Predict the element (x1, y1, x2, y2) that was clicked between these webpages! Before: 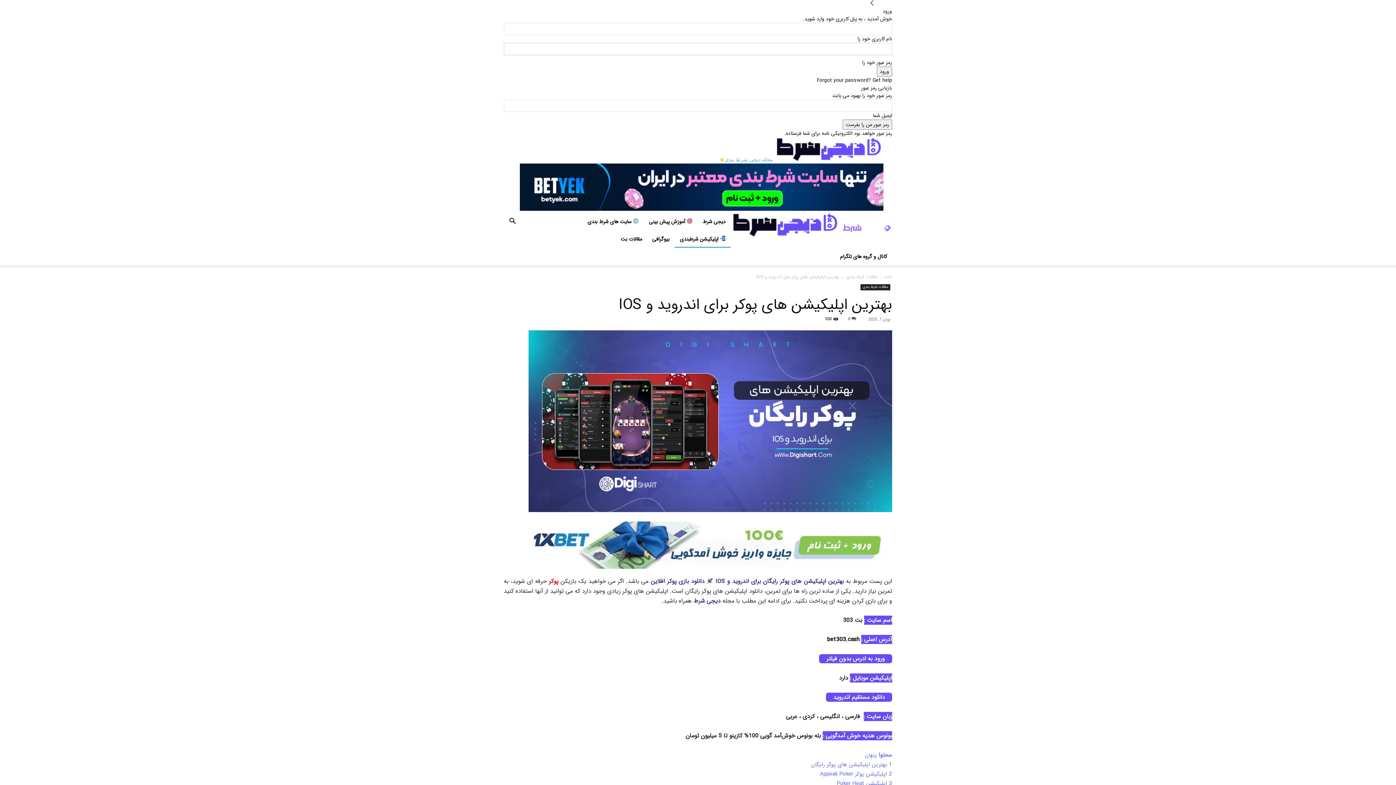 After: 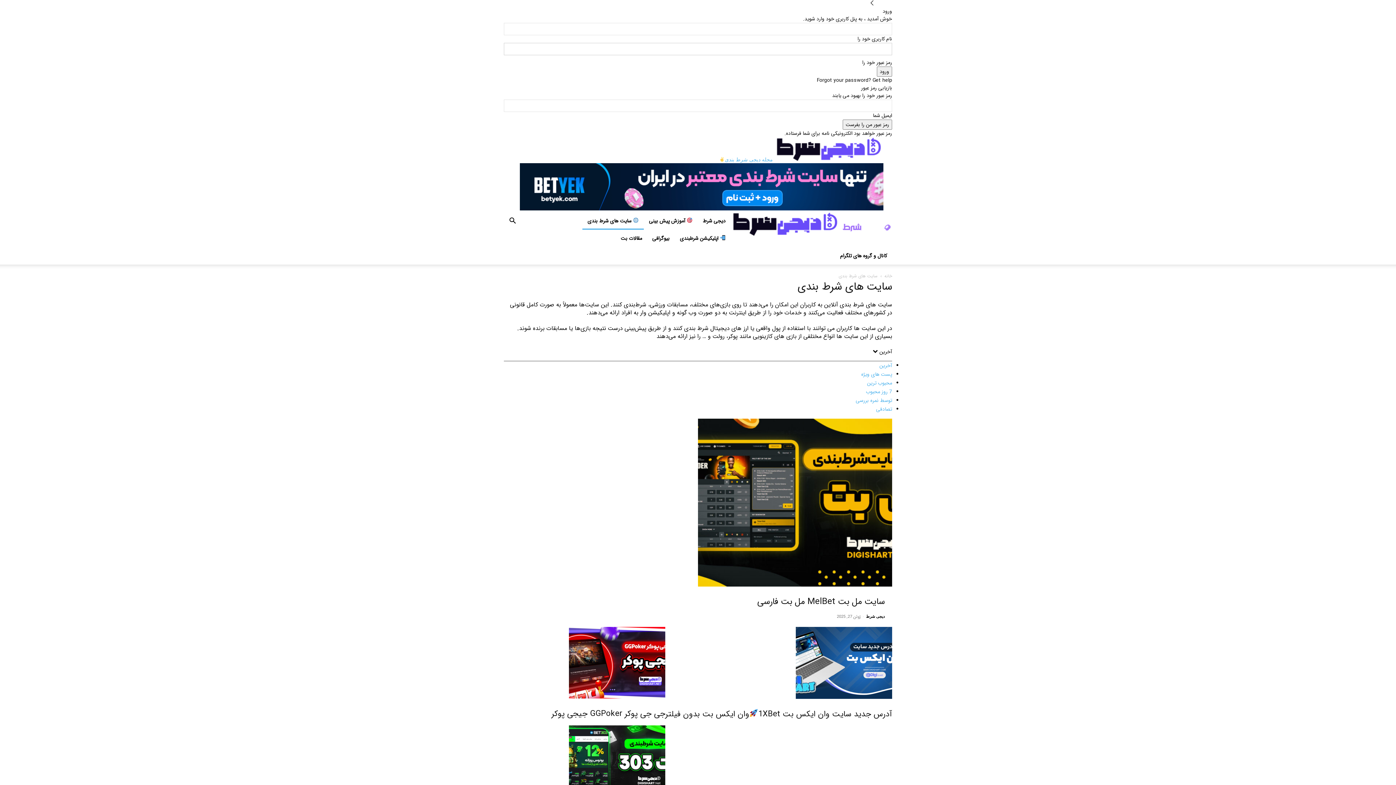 Action: bbox: (582, 213, 644, 230) label:  سایت های شرط بندی